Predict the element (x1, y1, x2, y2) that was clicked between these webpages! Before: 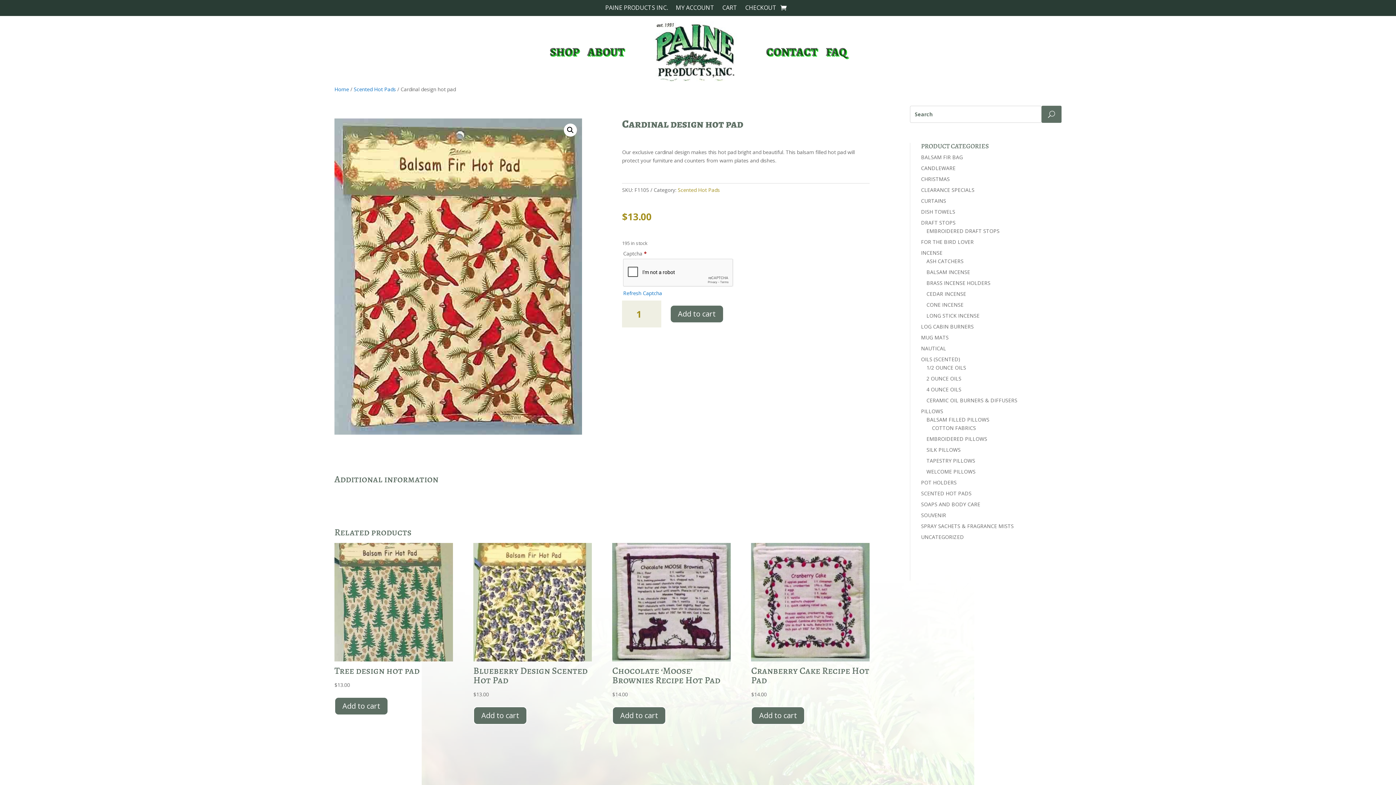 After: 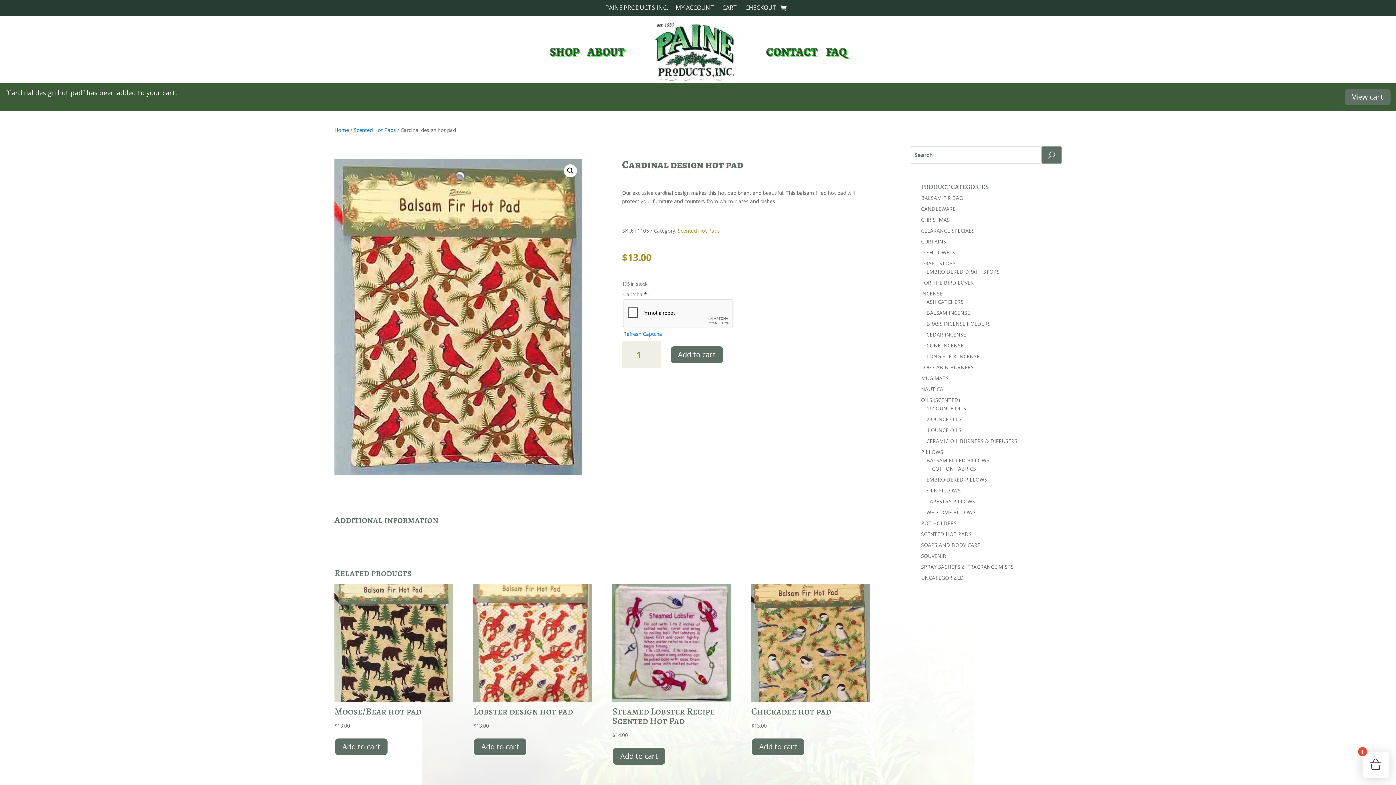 Action: label: Add to cart bbox: (670, 305, 723, 323)